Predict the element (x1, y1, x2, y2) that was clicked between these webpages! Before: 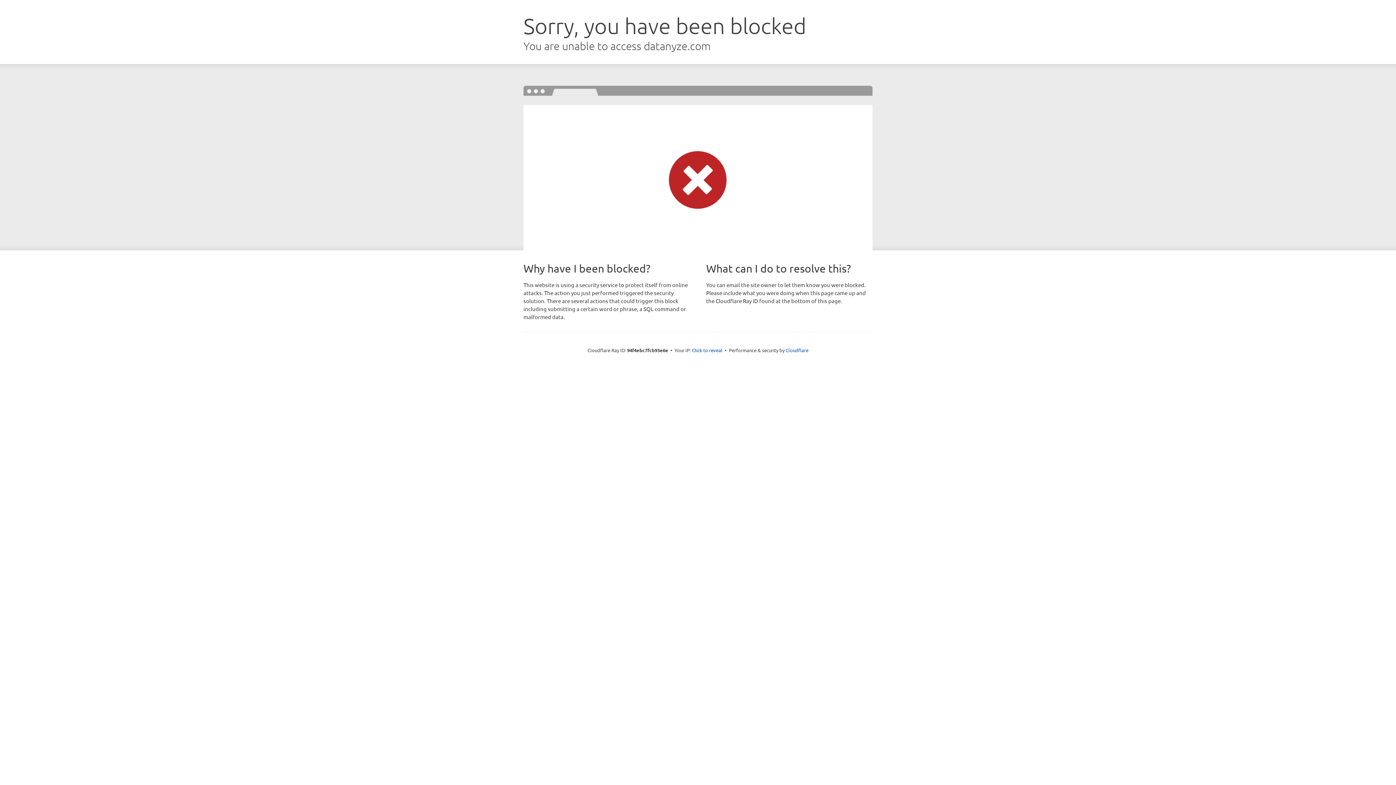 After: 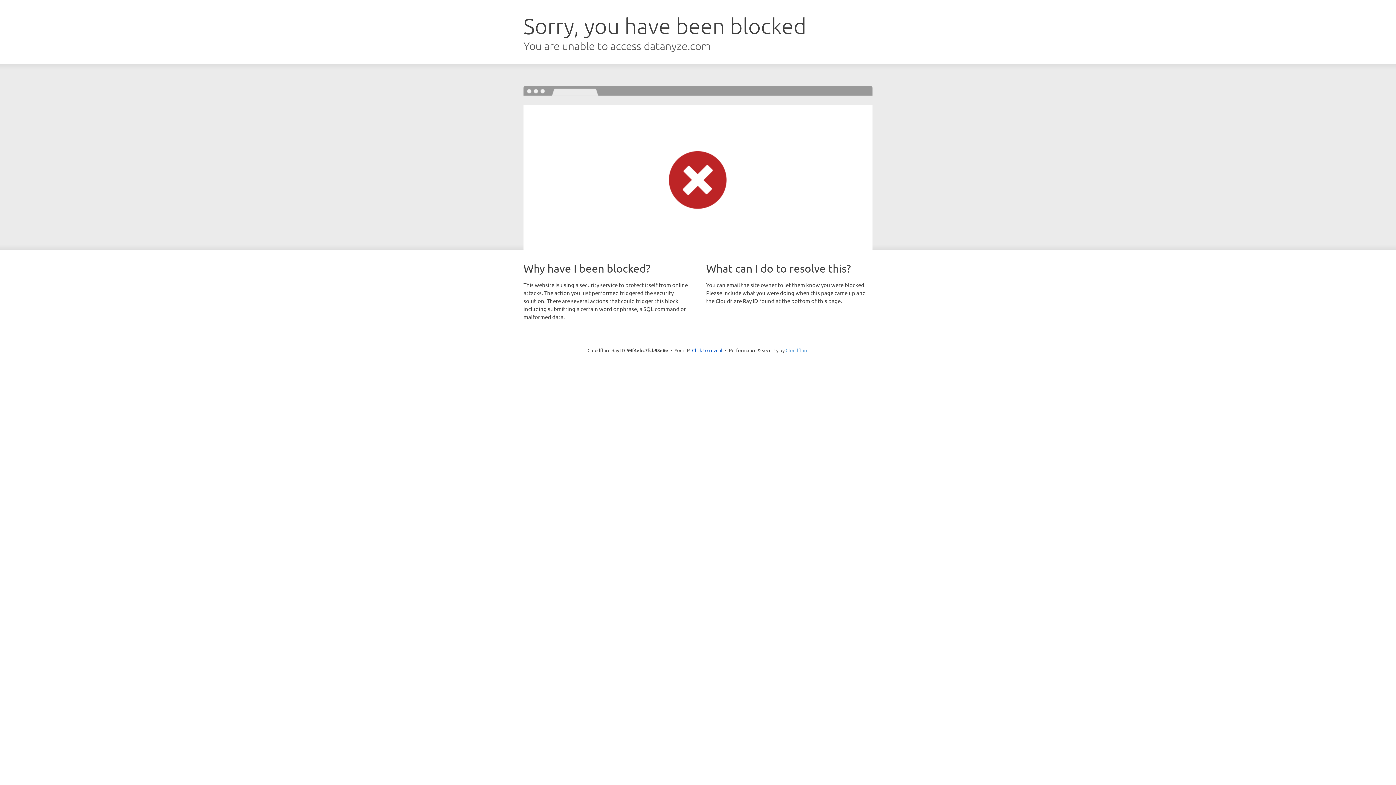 Action: bbox: (785, 347, 808, 353) label: Cloudflare